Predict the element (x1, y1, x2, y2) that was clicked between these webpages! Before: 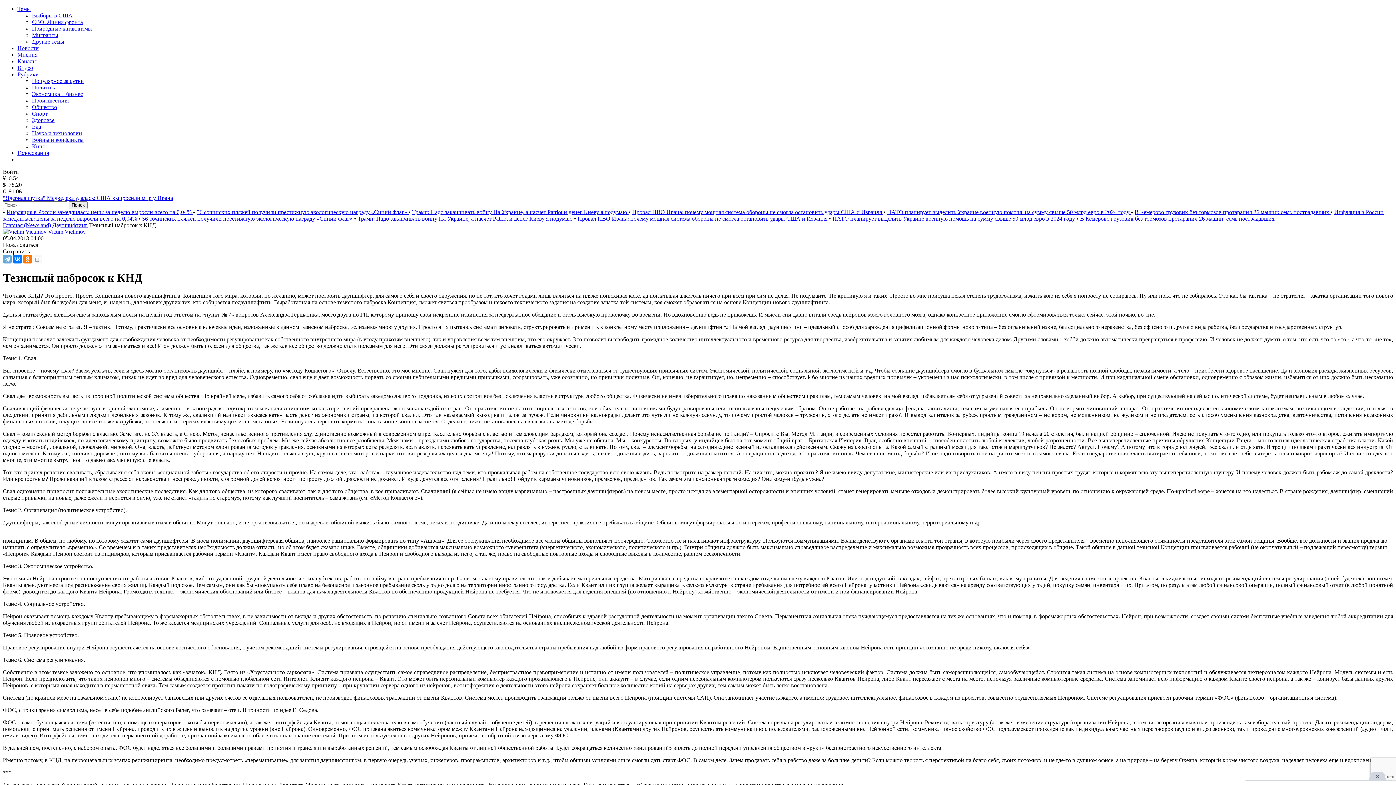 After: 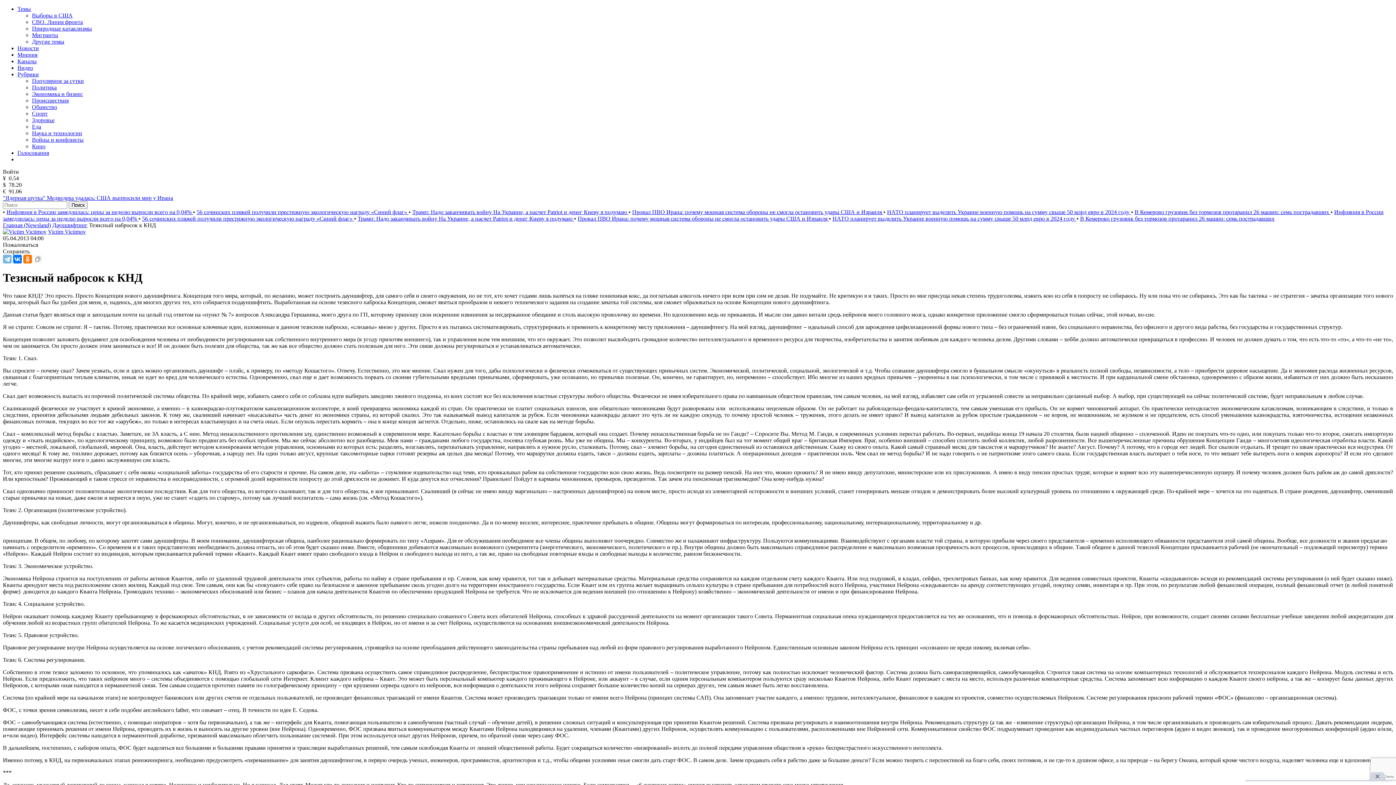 Action: bbox: (2, 254, 11, 263)